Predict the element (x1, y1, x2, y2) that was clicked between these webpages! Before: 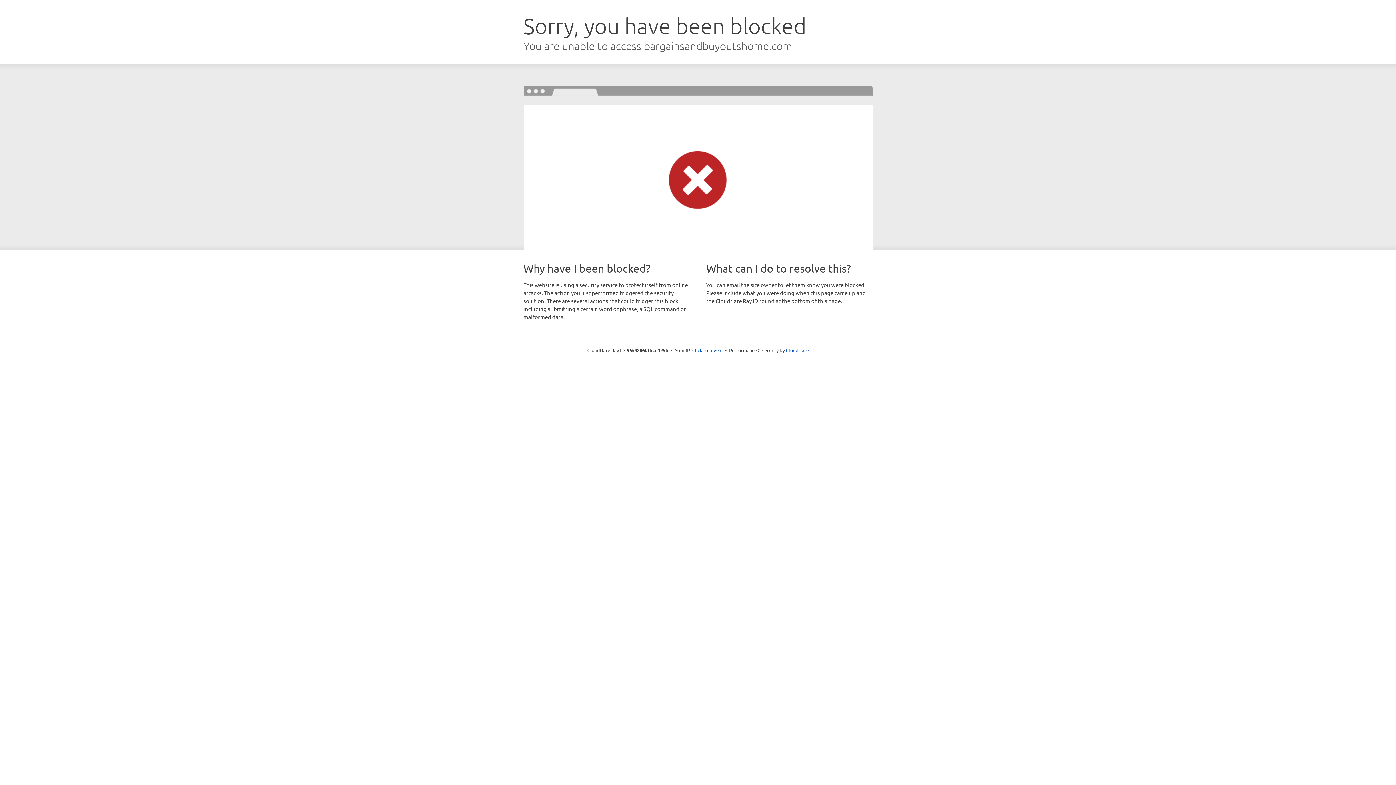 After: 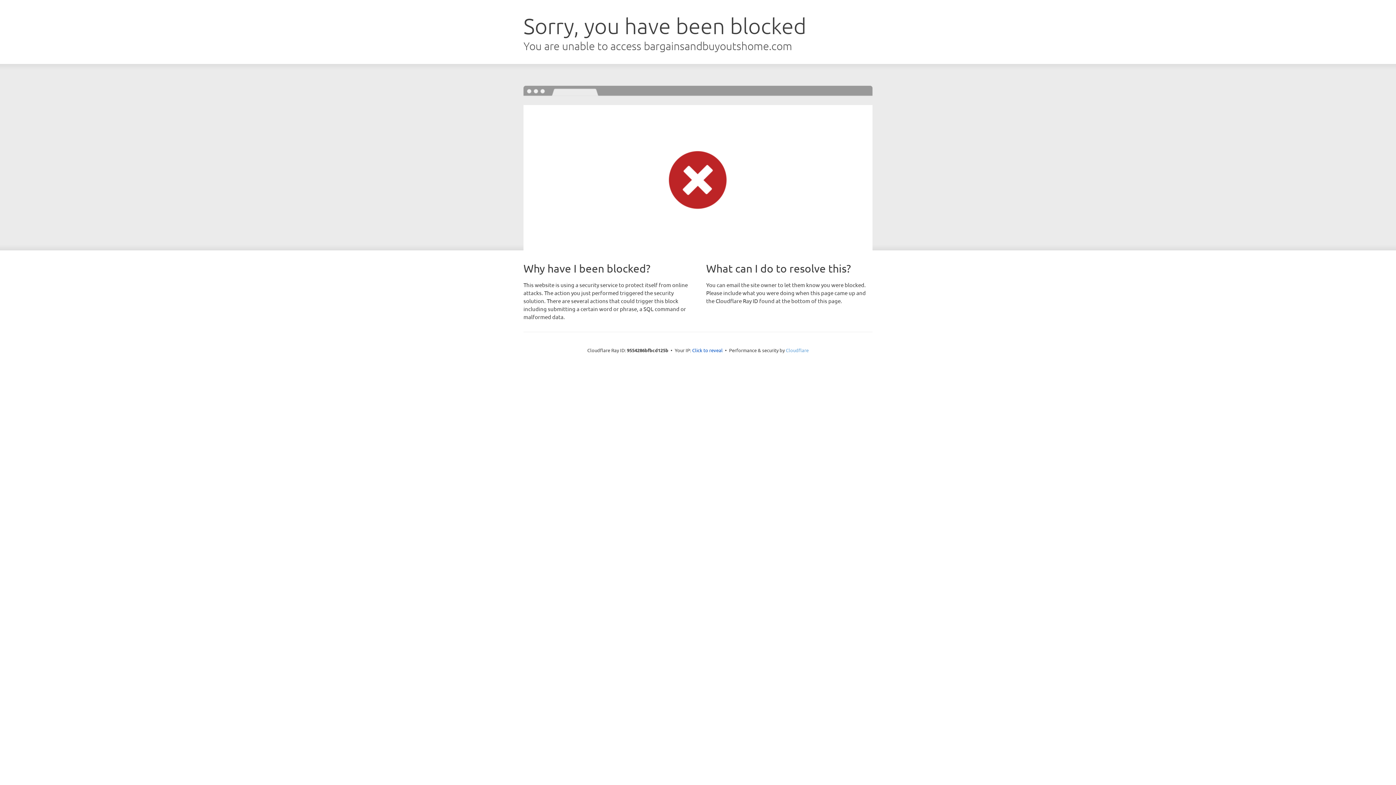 Action: label: Cloudflare bbox: (786, 347, 808, 353)